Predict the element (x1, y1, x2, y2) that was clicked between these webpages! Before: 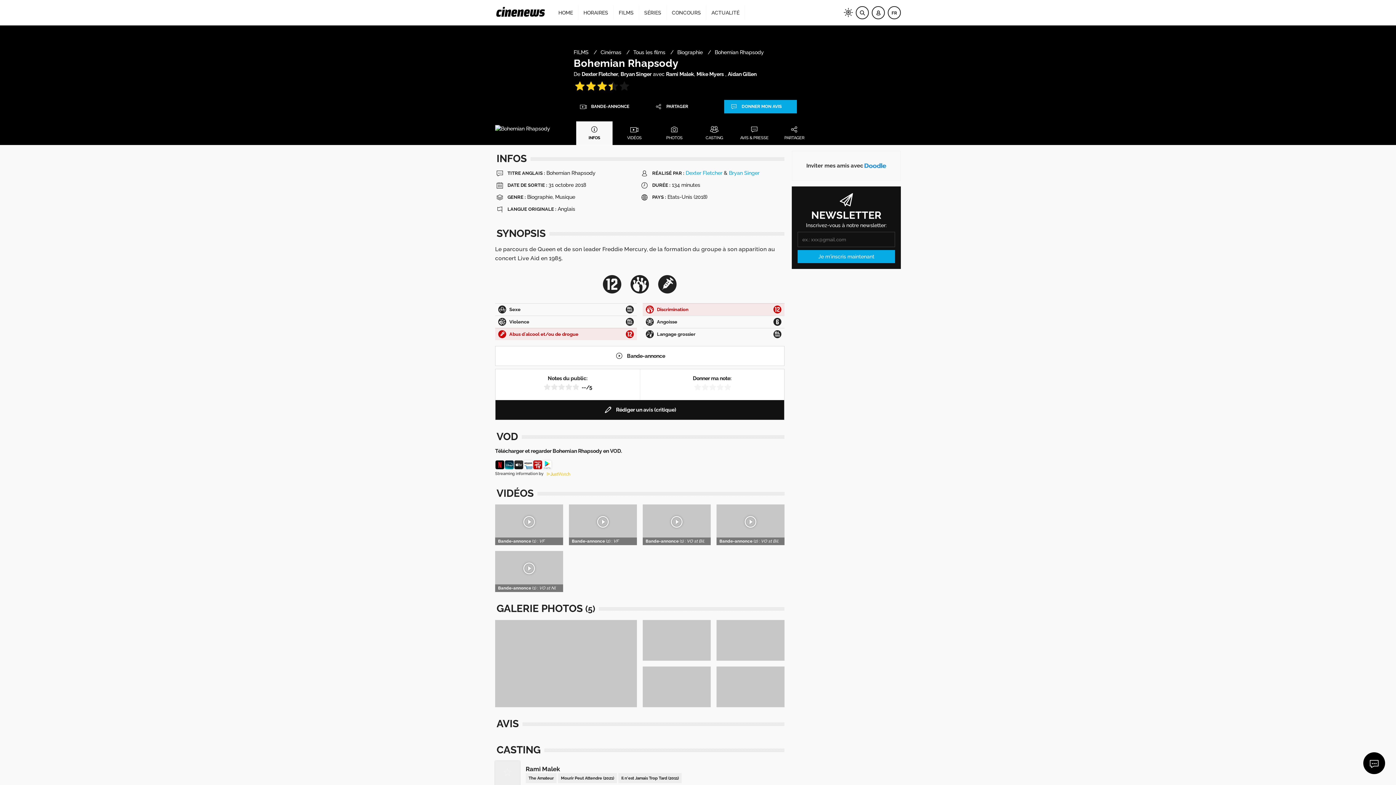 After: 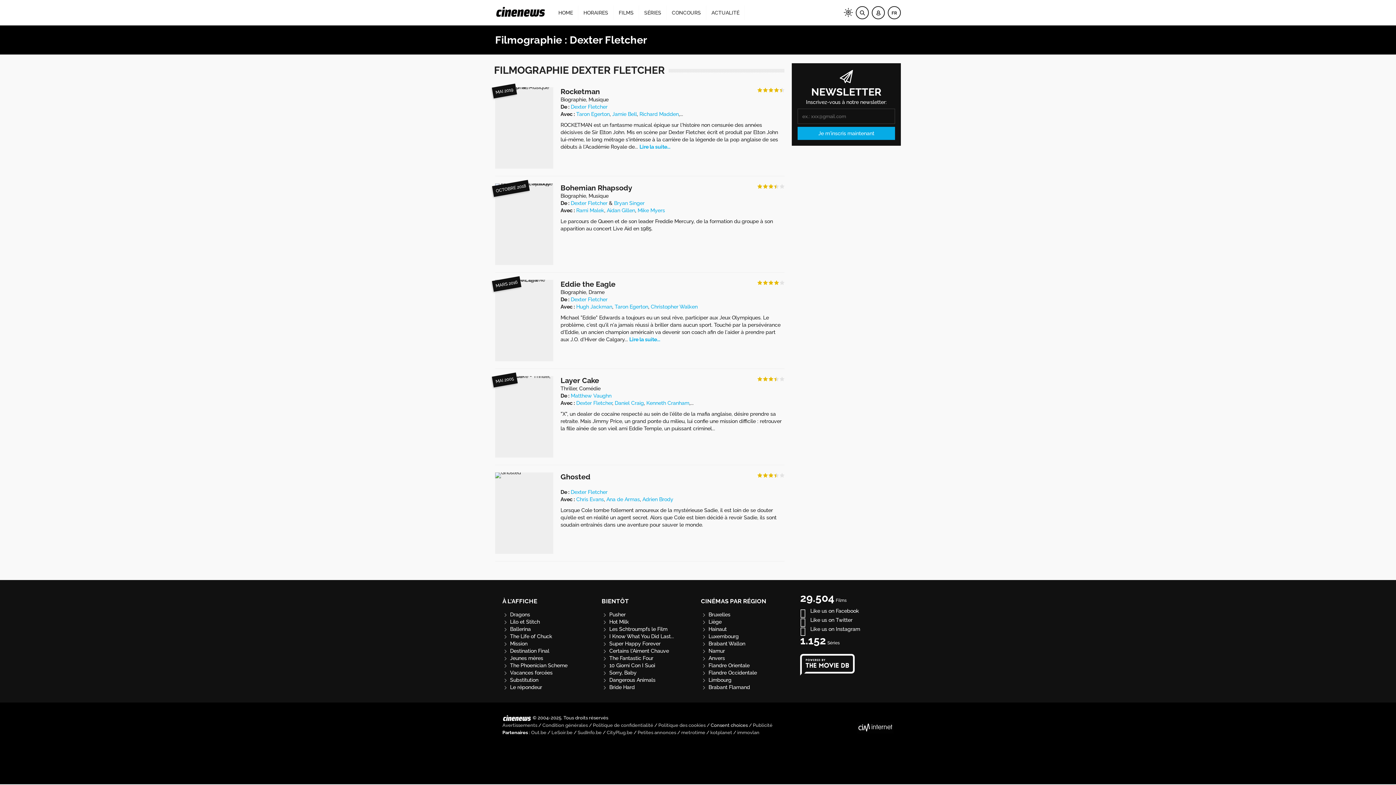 Action: bbox: (581, 71, 618, 77) label: Dexter Fletcher